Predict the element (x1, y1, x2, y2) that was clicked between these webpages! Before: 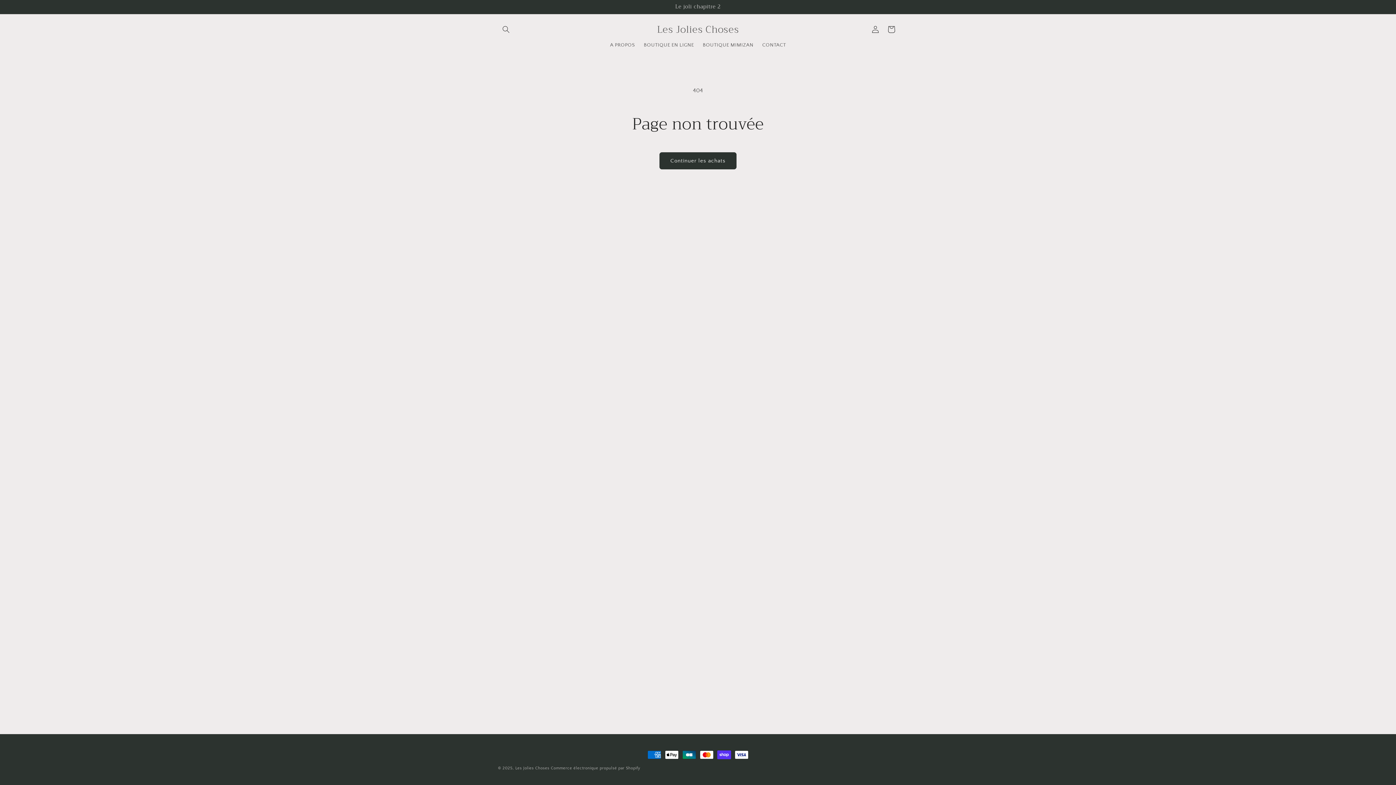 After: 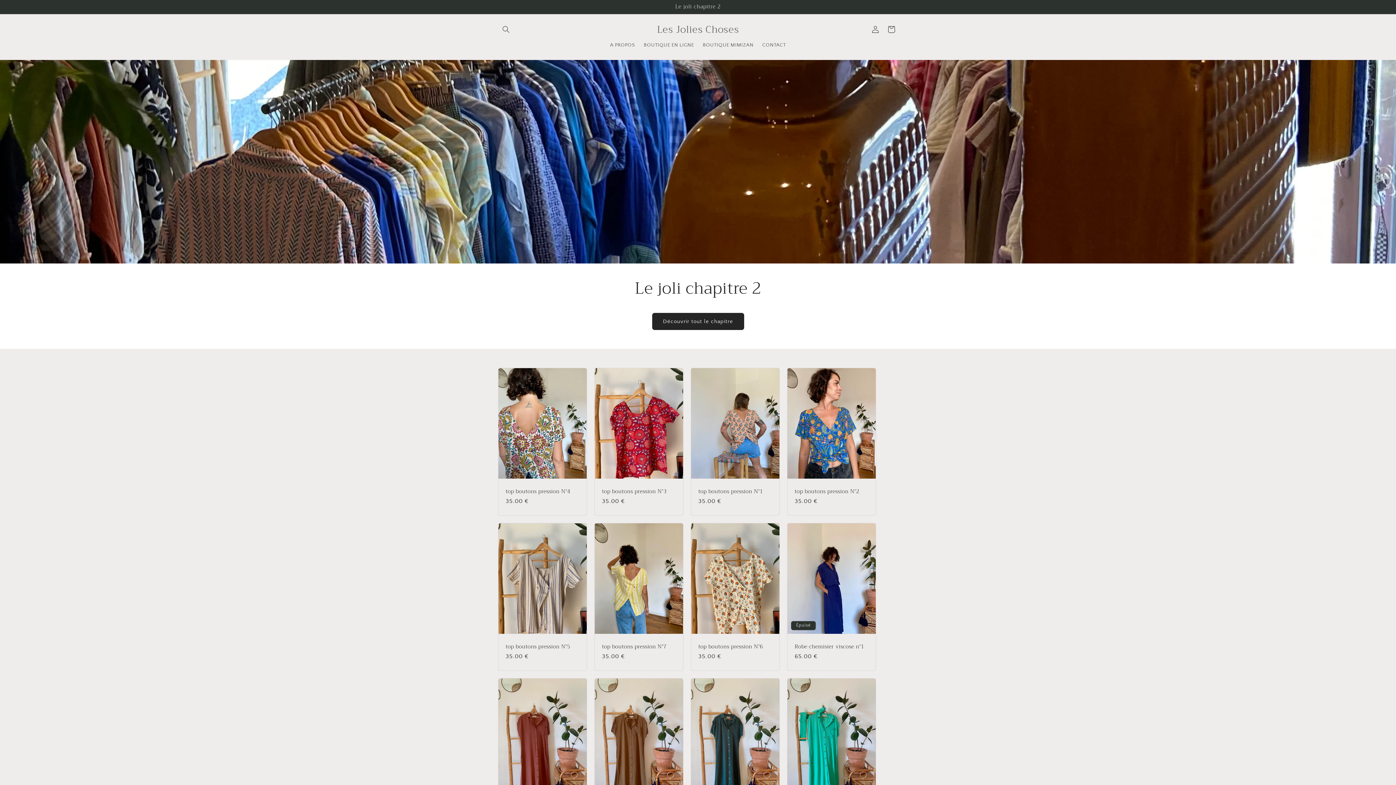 Action: bbox: (654, 22, 741, 36) label: Les Jolies Choses